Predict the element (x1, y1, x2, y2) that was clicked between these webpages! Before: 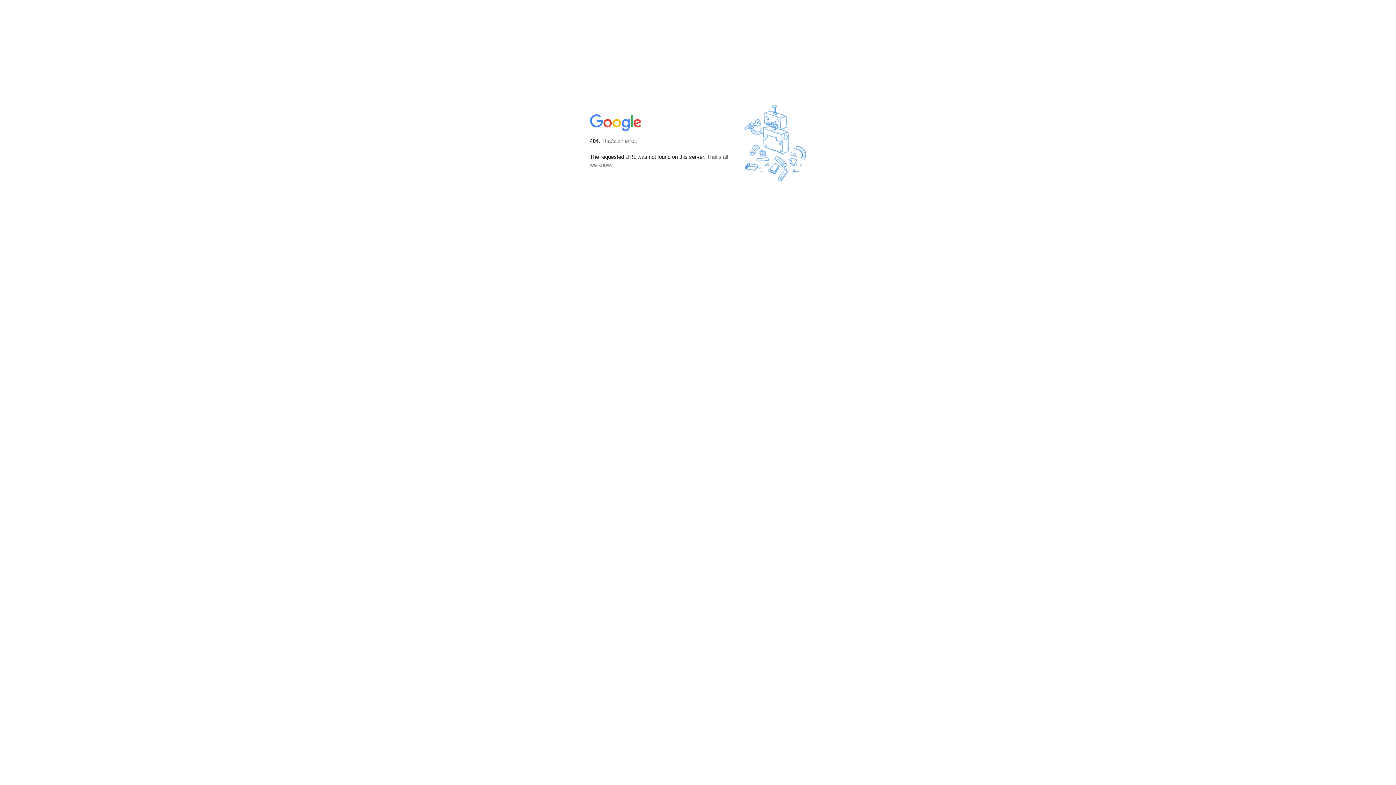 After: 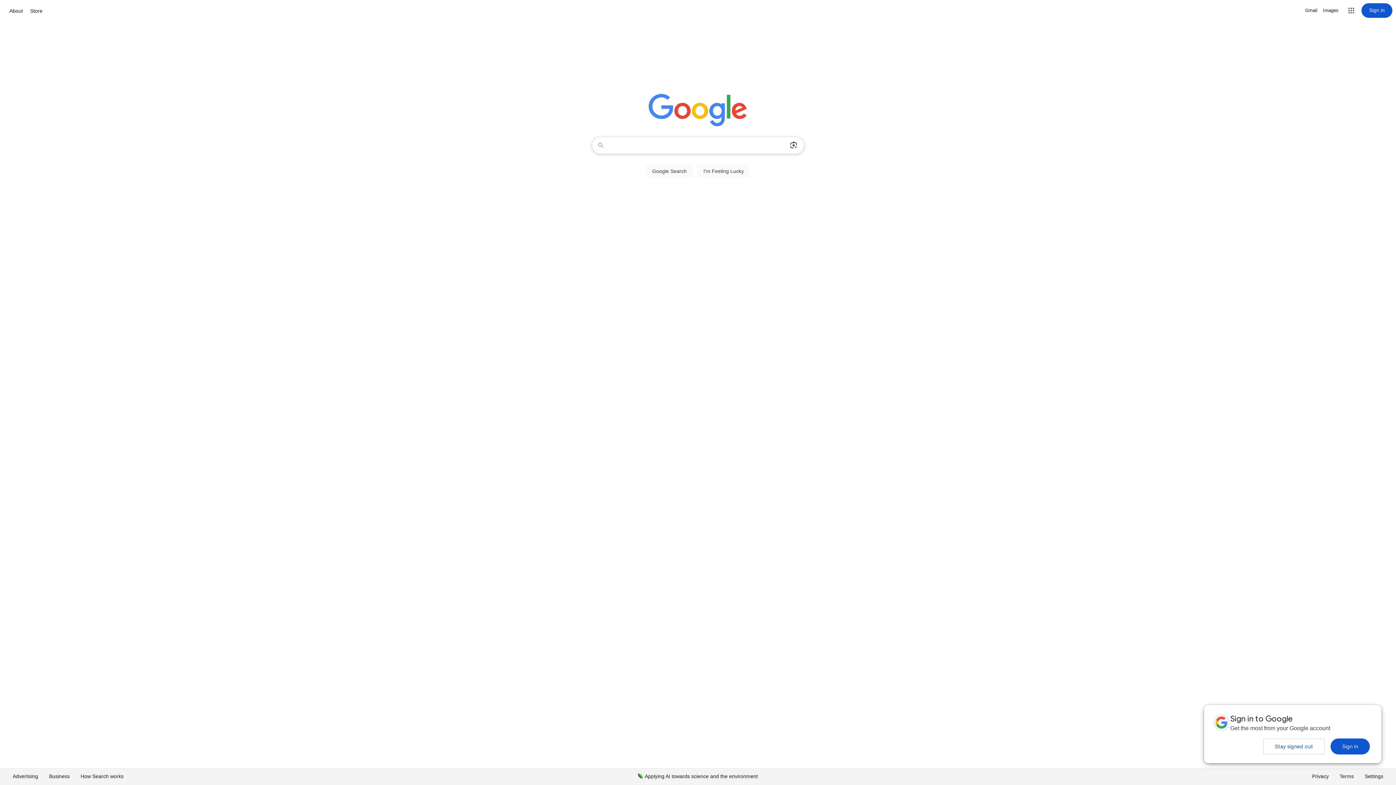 Action: bbox: (590, 127, 642, 134)